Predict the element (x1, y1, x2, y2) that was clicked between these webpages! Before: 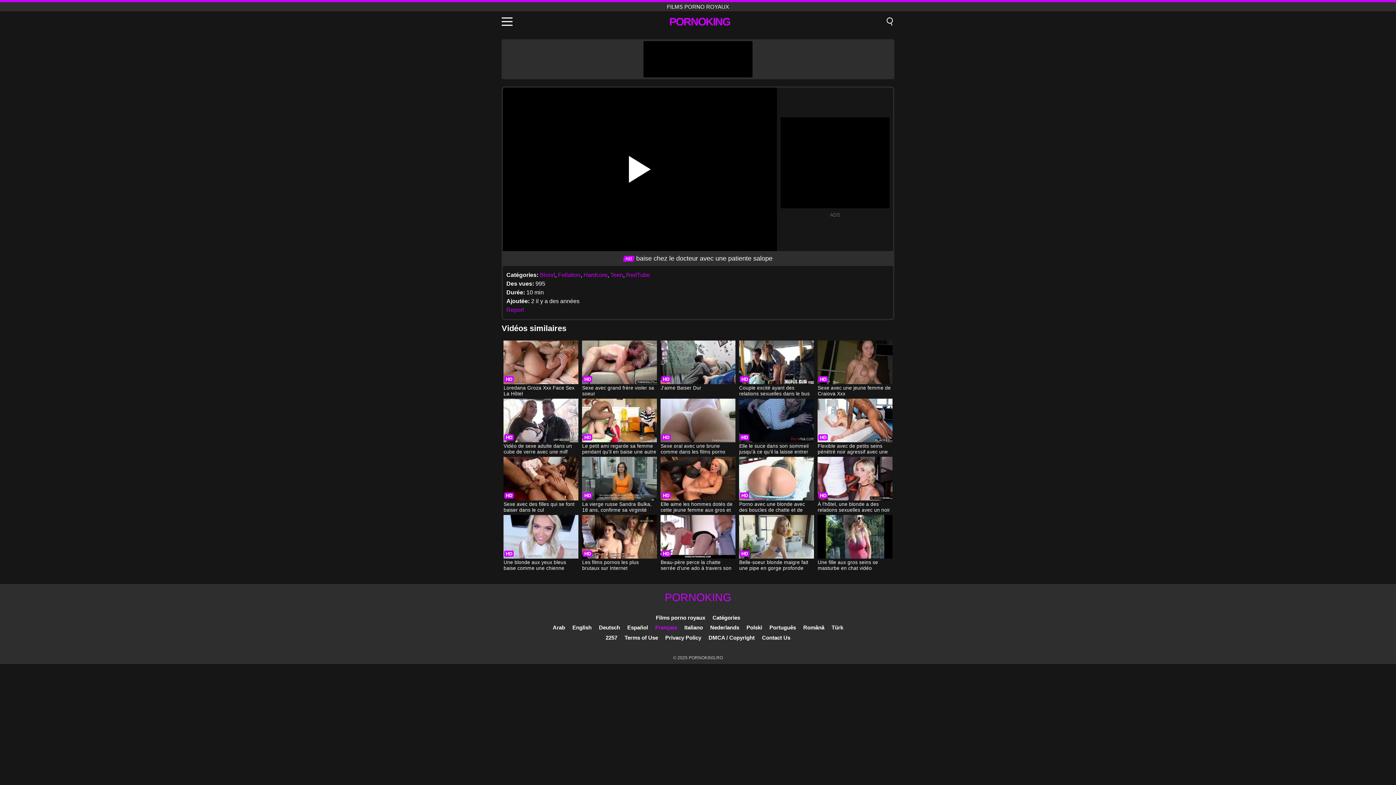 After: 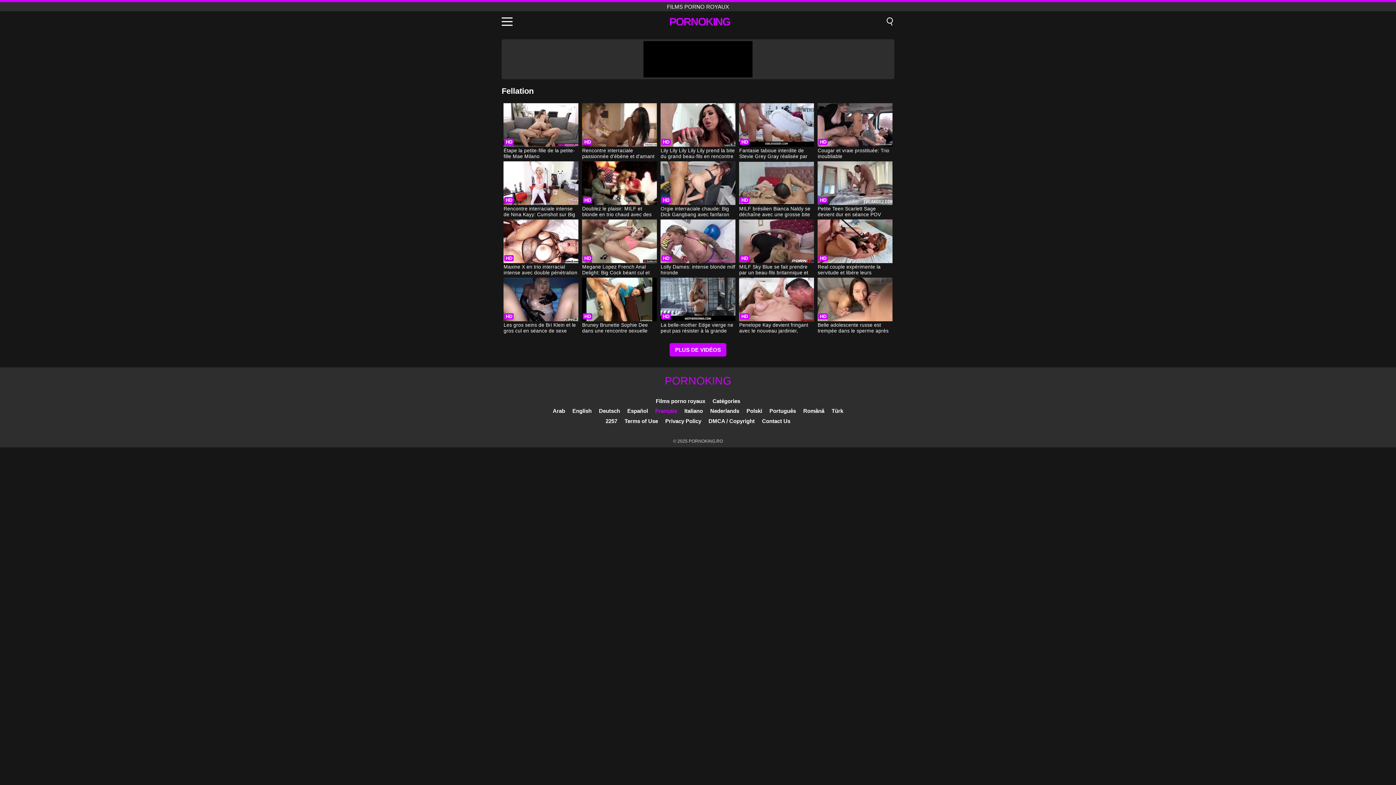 Action: bbox: (558, 272, 580, 278) label: Fellation